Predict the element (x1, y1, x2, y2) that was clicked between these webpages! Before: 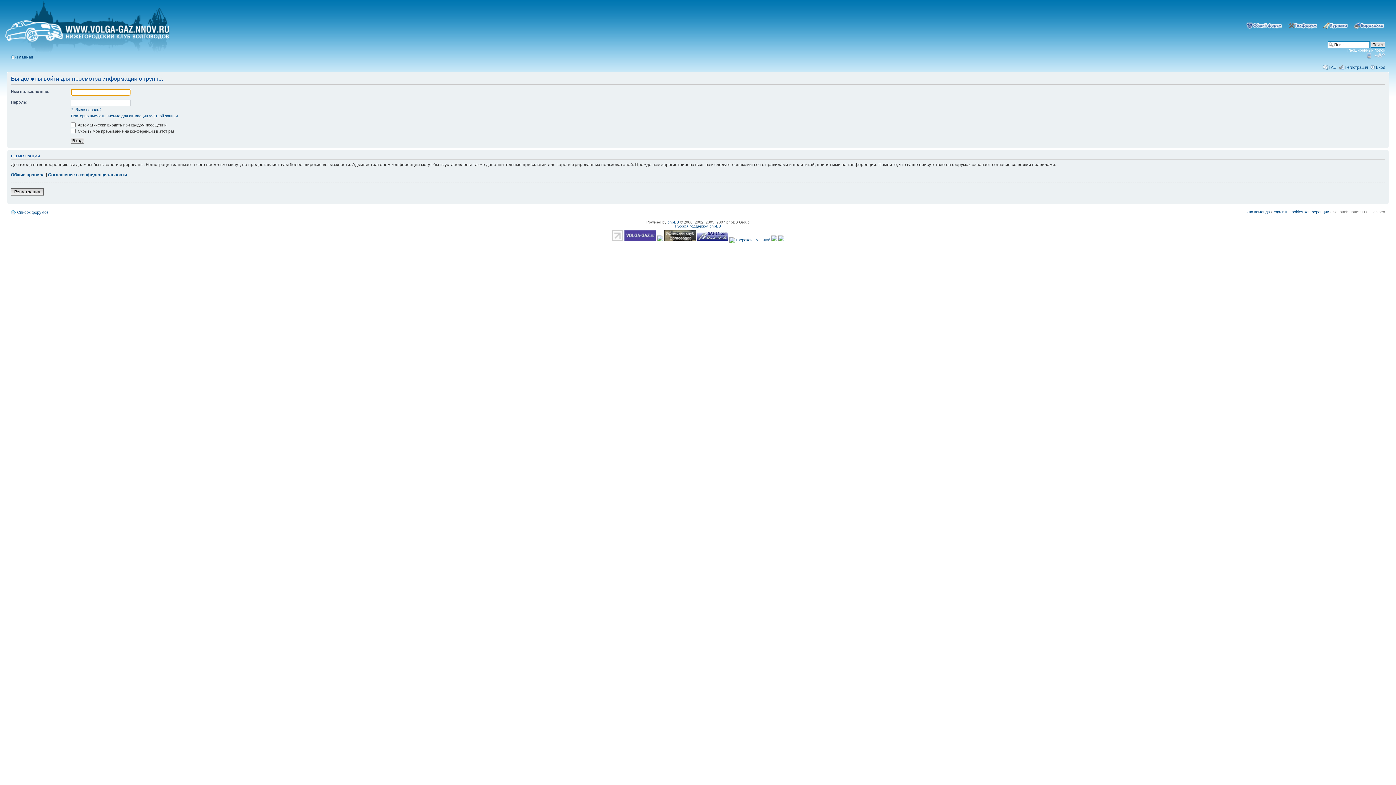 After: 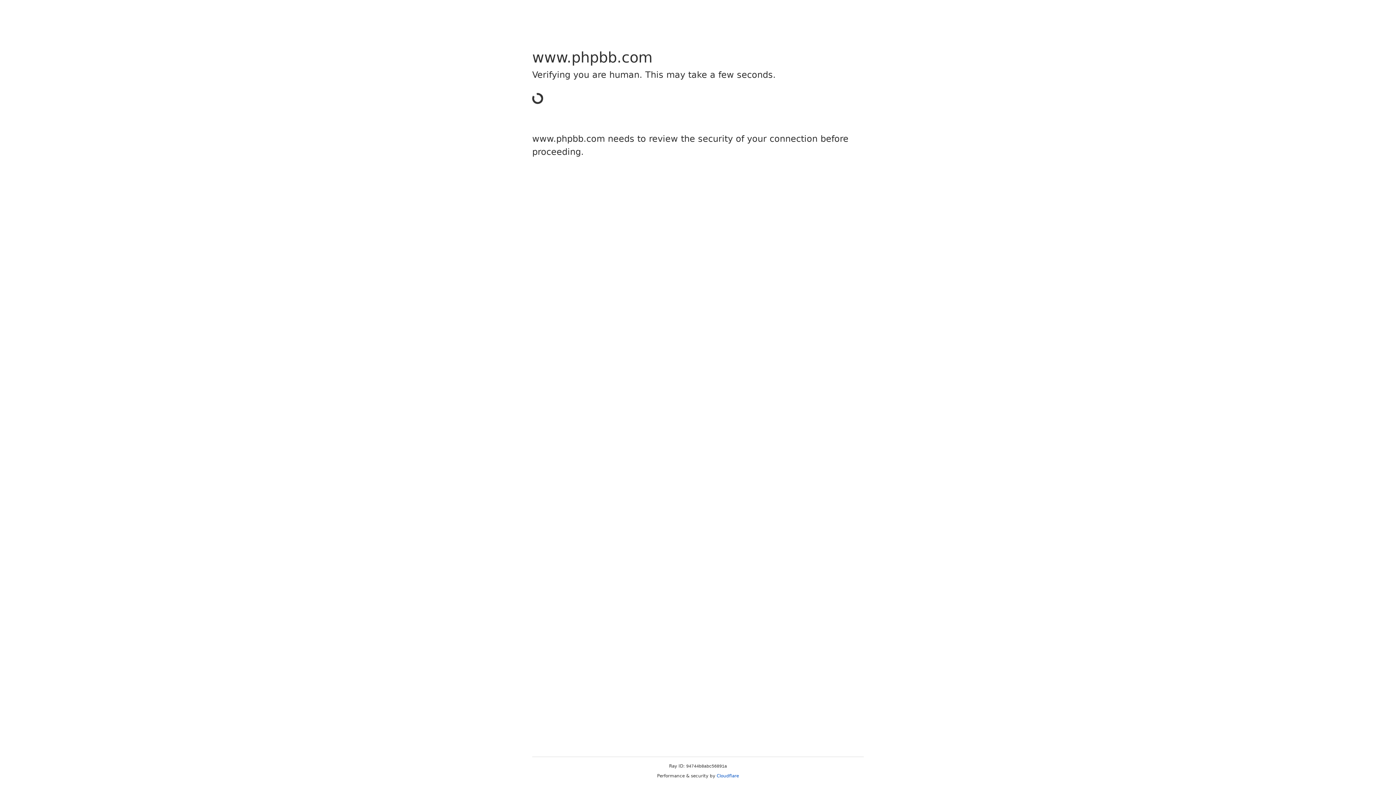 Action: label: phpBB bbox: (667, 220, 679, 224)